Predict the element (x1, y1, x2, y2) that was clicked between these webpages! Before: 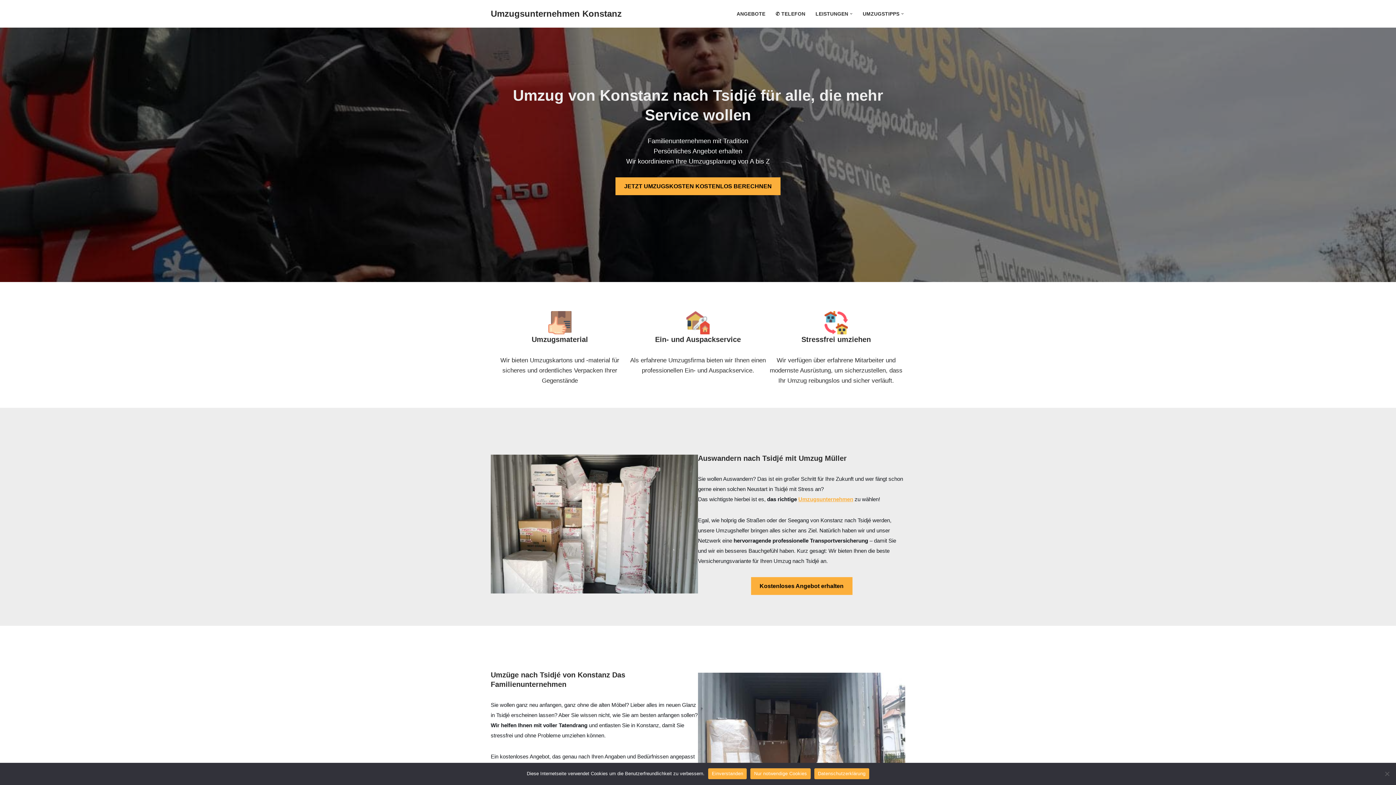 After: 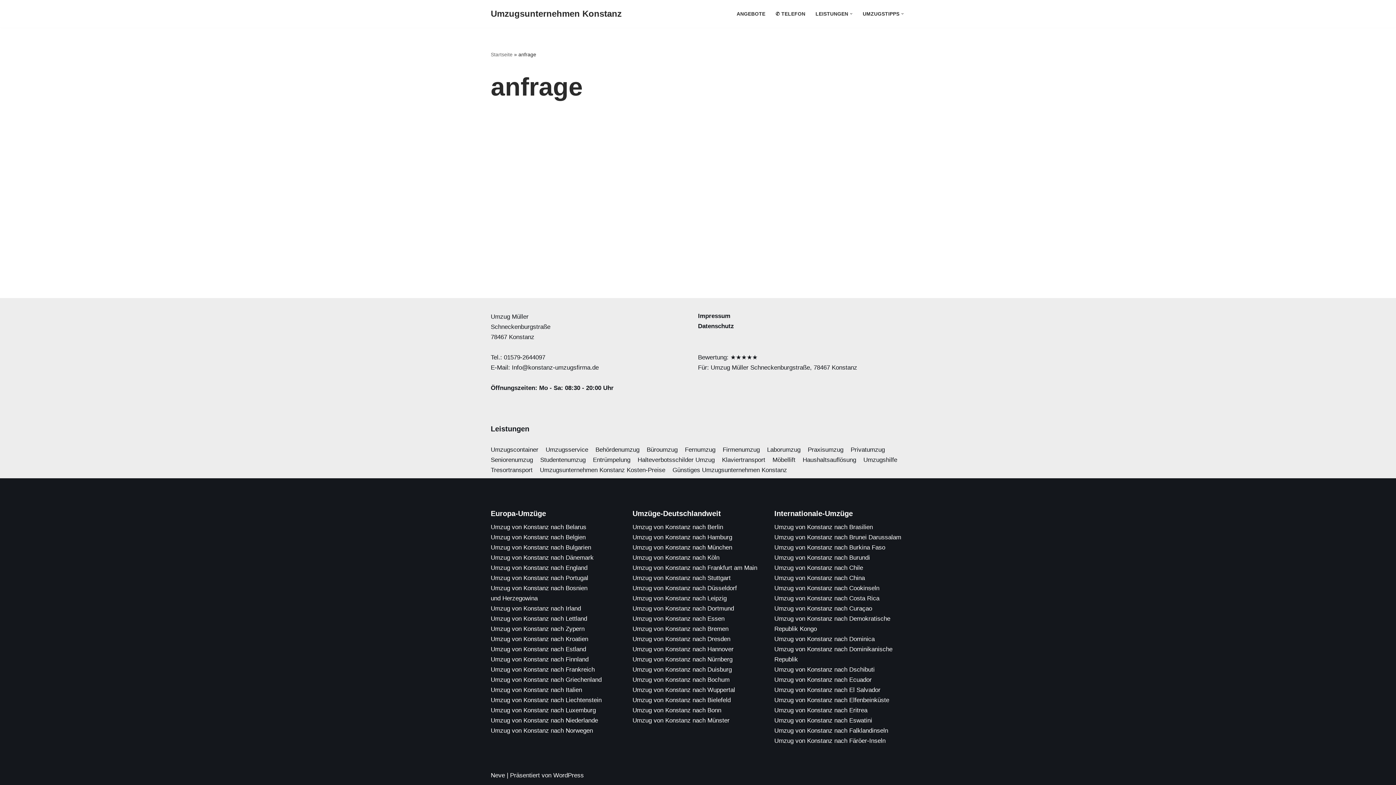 Action: bbox: (736, 9, 765, 18) label: ANGEBOTE